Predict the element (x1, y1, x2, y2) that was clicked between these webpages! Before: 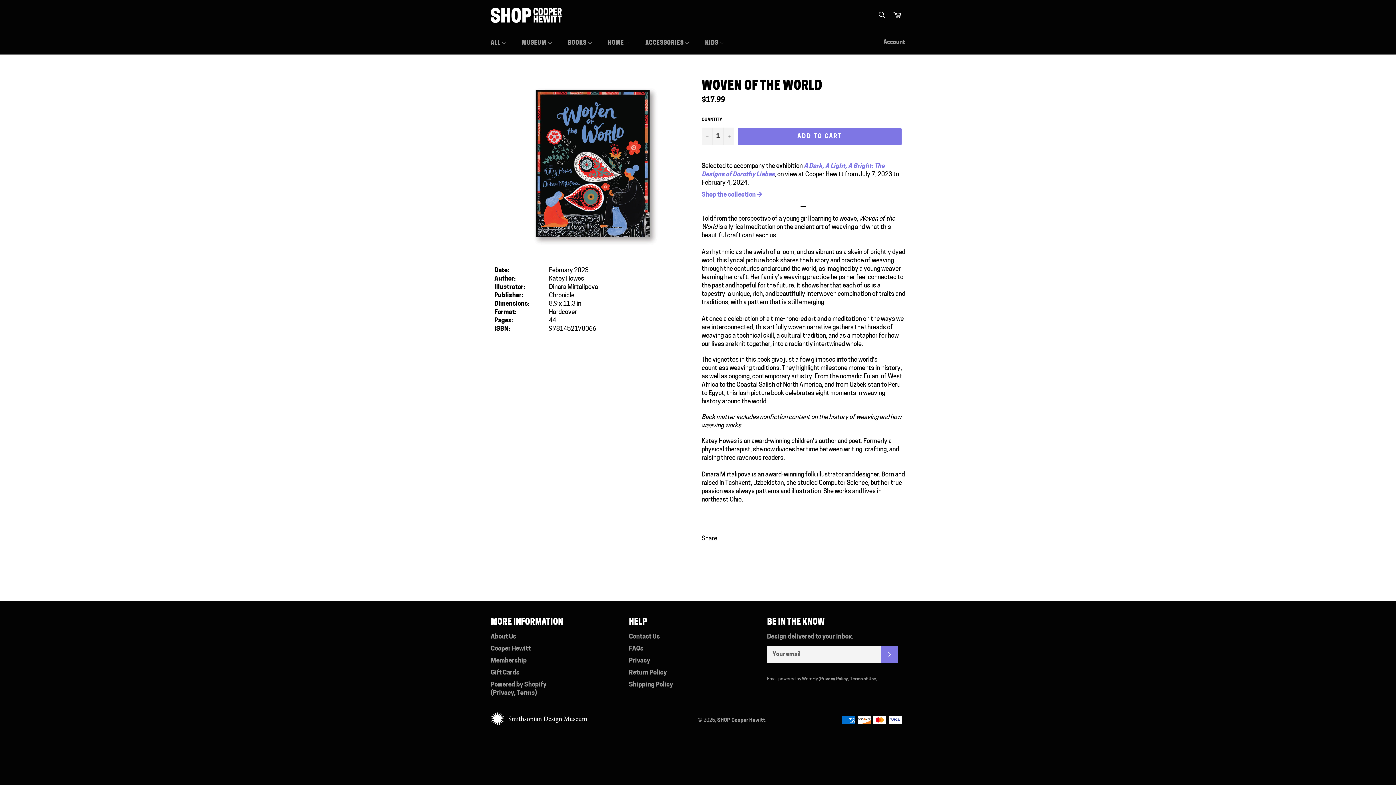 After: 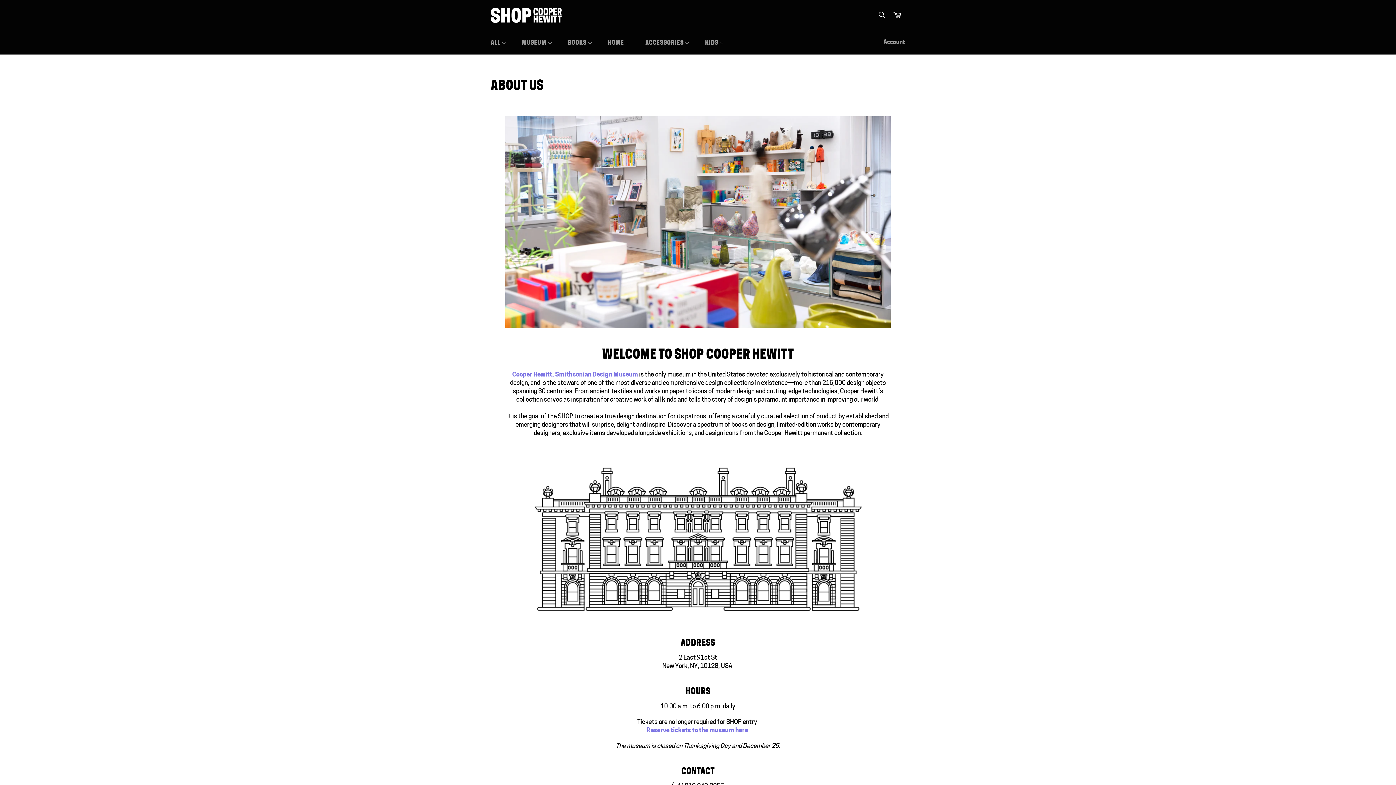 Action: bbox: (490, 634, 516, 640) label: About Us